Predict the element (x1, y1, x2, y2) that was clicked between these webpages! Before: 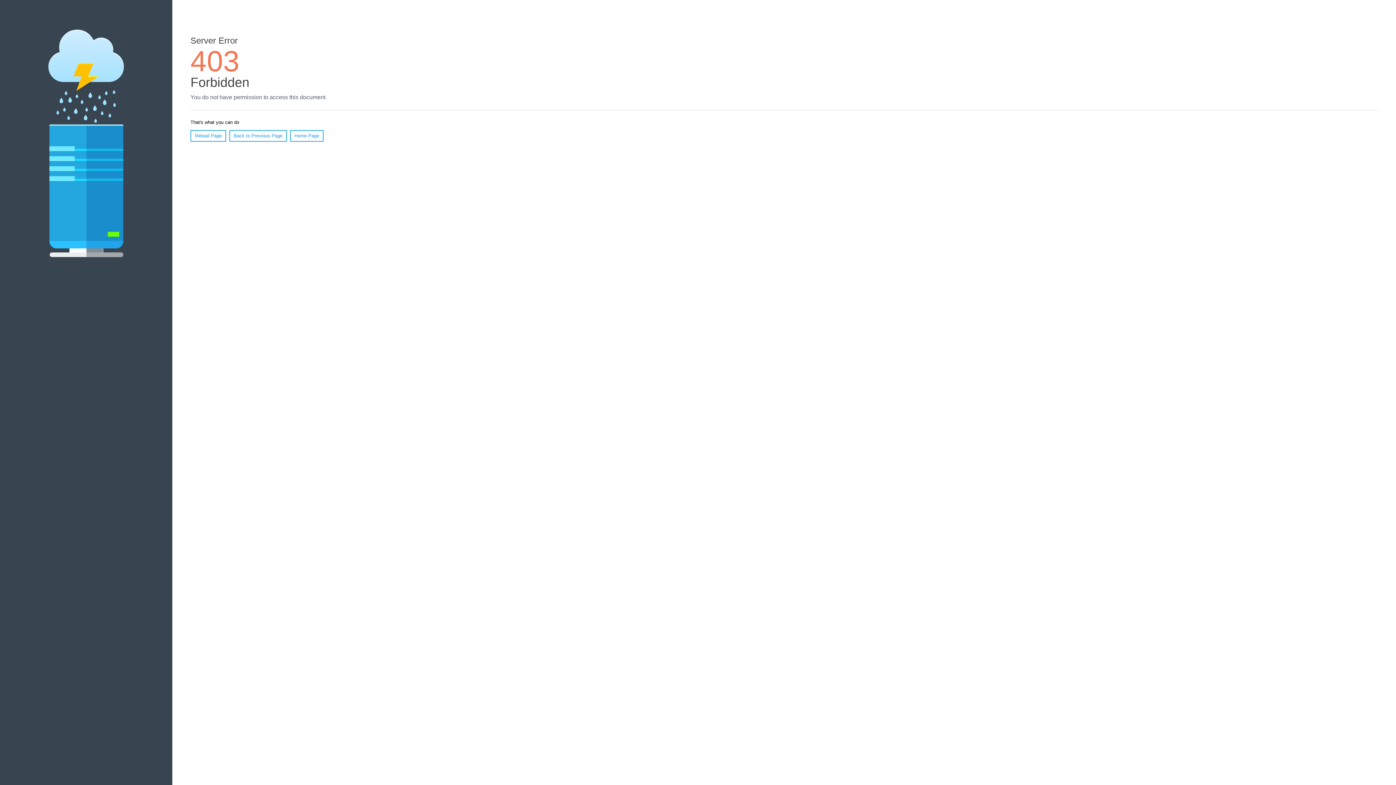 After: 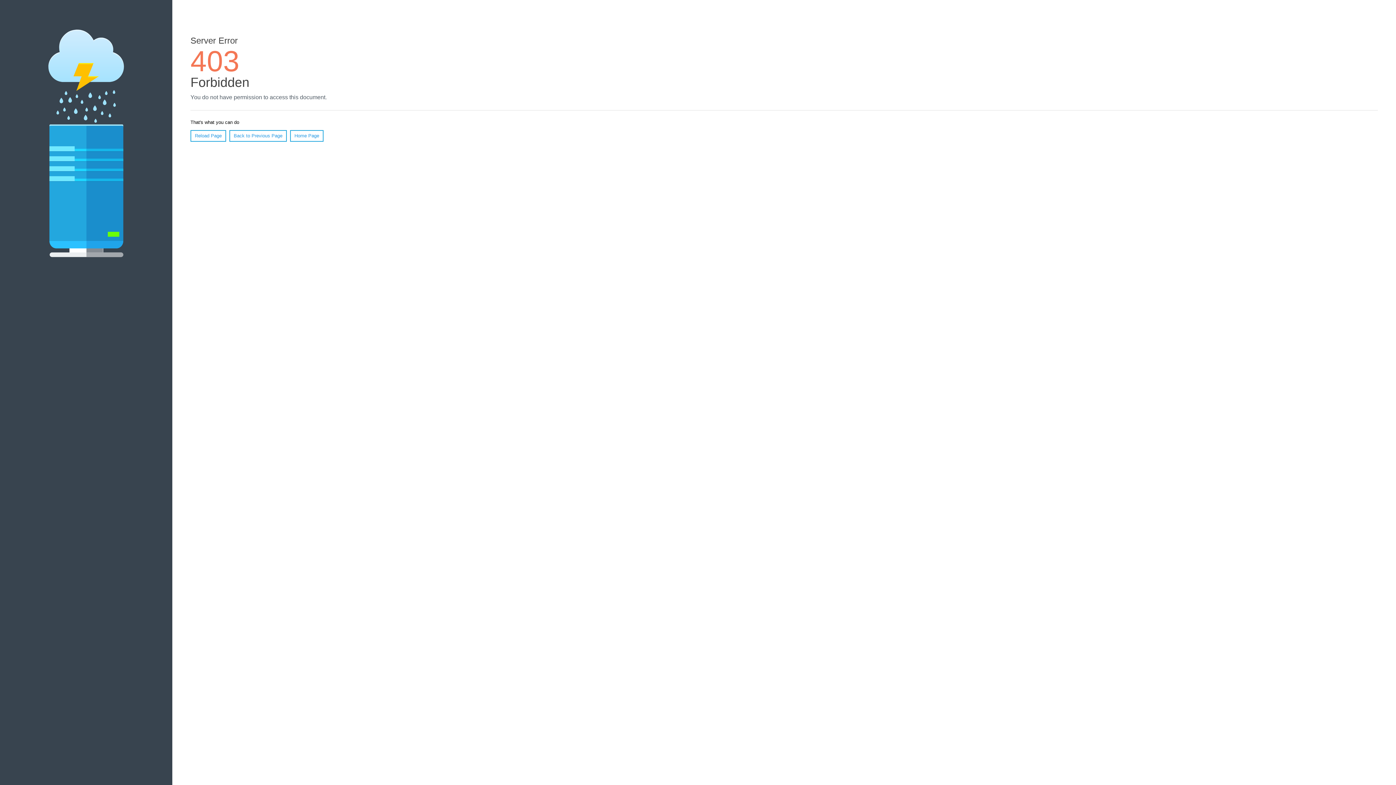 Action: label: Reload Page bbox: (190, 130, 226, 141)